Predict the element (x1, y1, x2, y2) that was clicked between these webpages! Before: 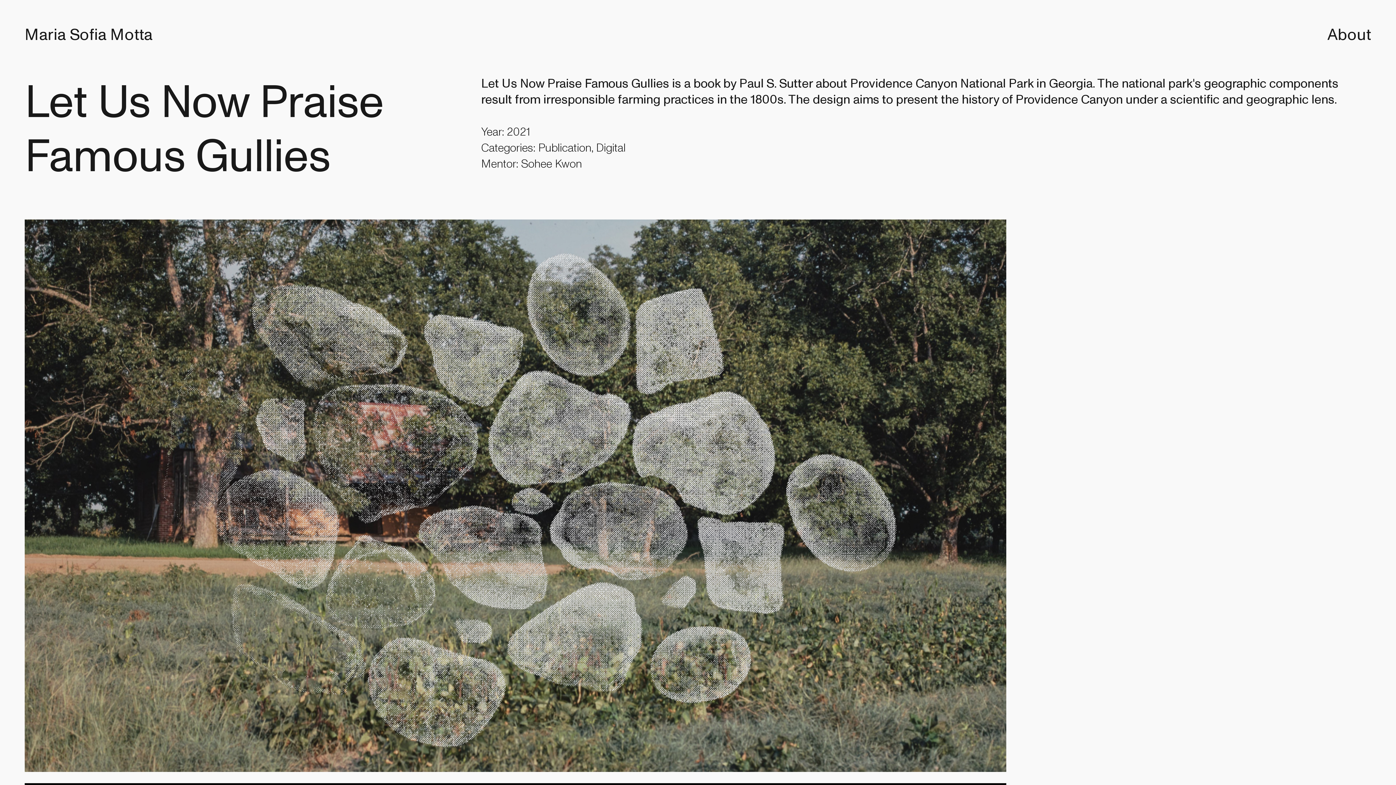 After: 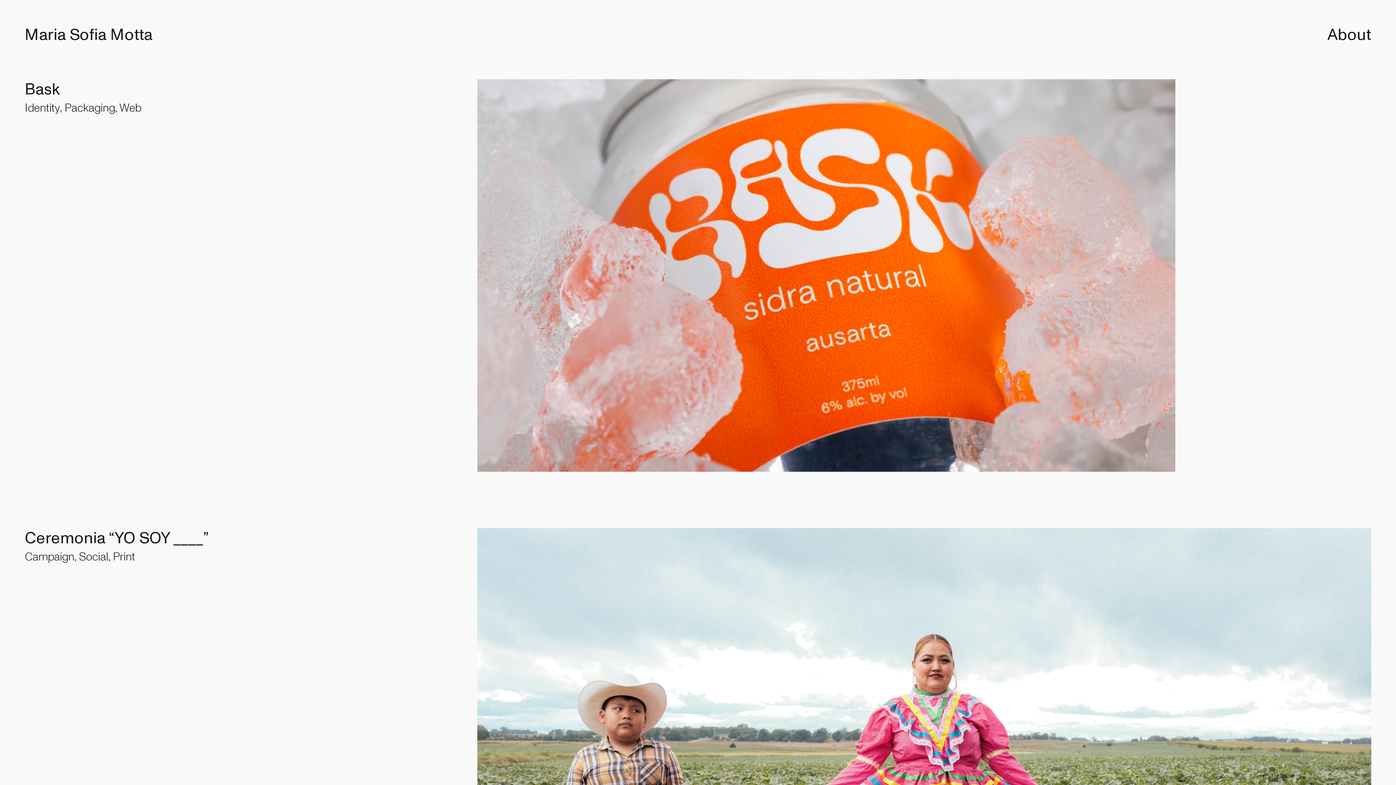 Action: bbox: (24, 24, 152, 45) label: Maria Sofia Motta